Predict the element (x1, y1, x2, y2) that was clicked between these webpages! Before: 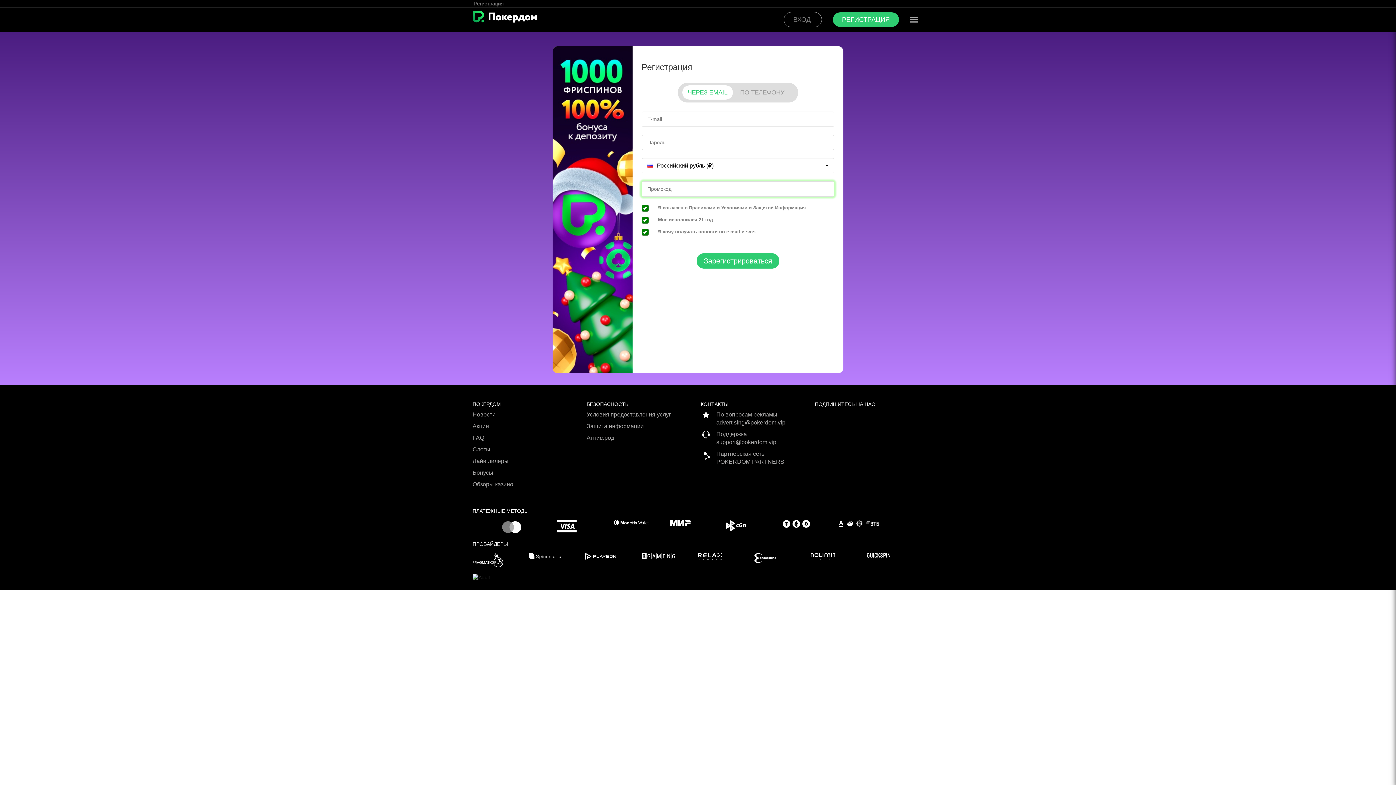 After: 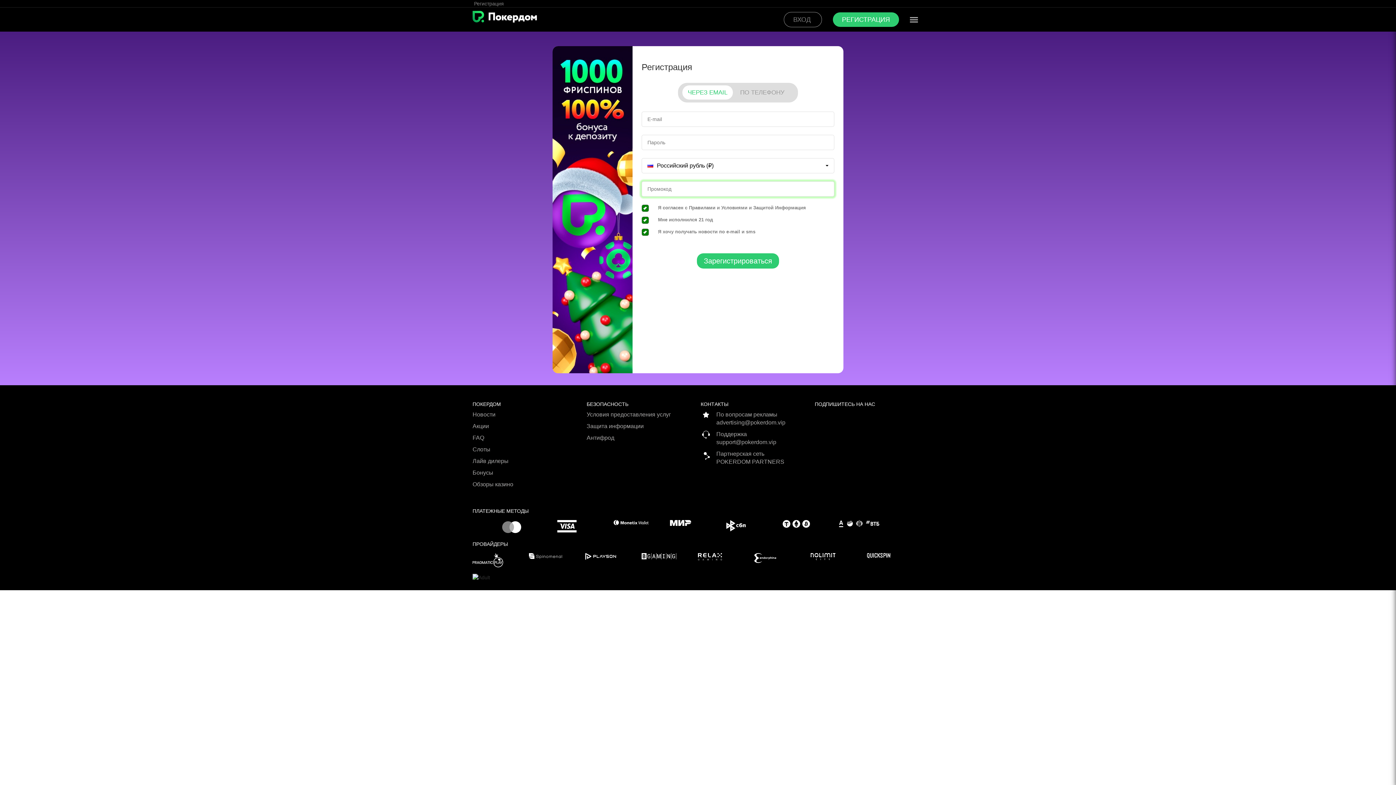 Action: bbox: (585, 553, 641, 560)